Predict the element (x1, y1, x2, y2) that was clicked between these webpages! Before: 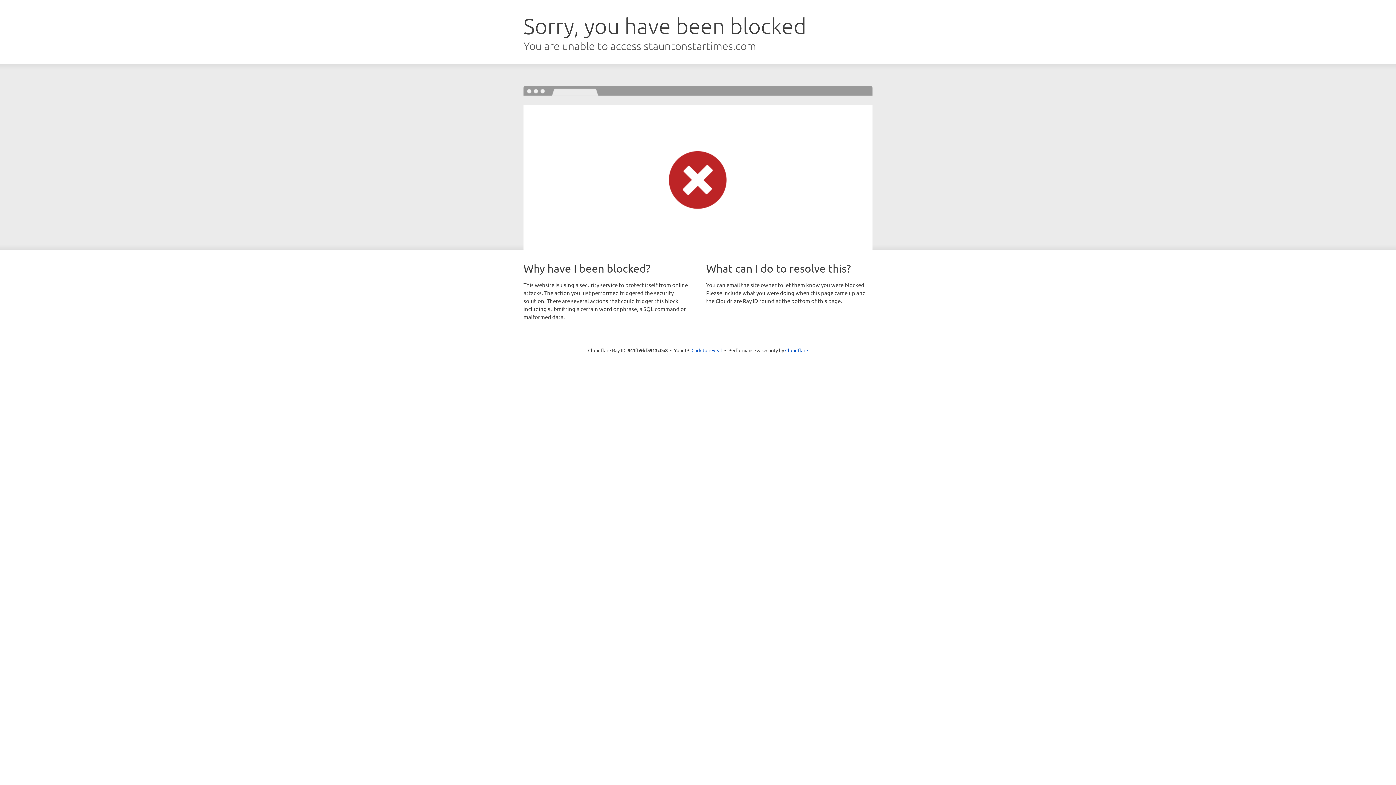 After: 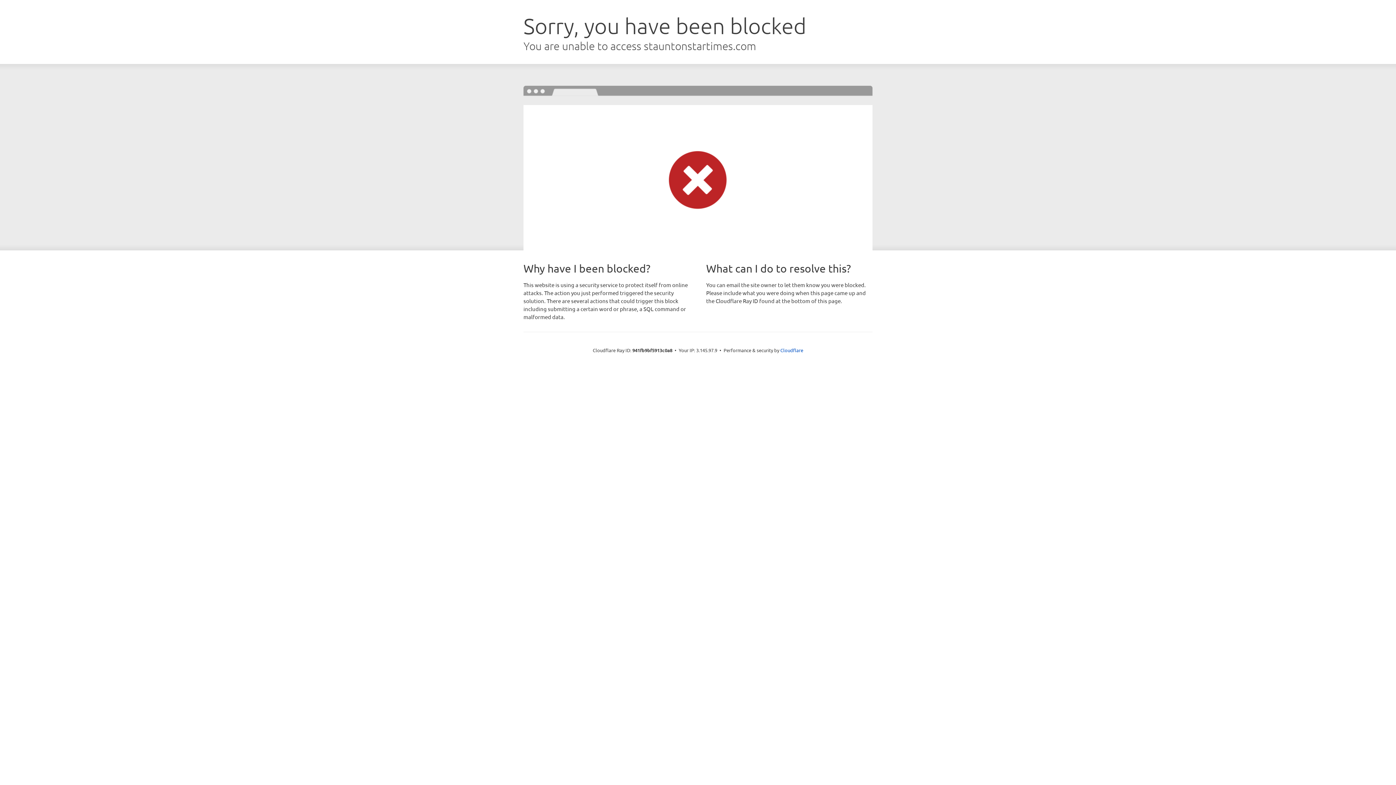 Action: label: Click to reveal bbox: (691, 346, 722, 353)